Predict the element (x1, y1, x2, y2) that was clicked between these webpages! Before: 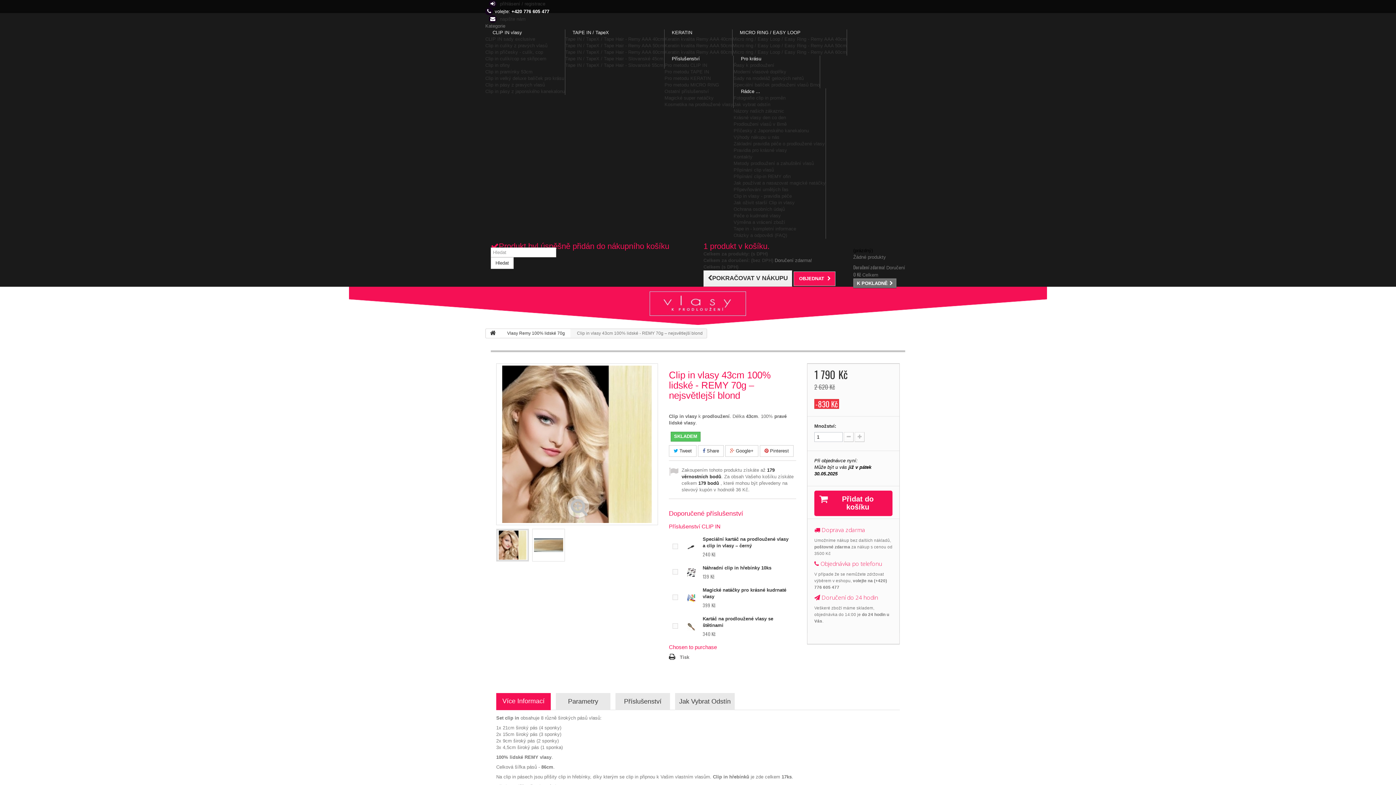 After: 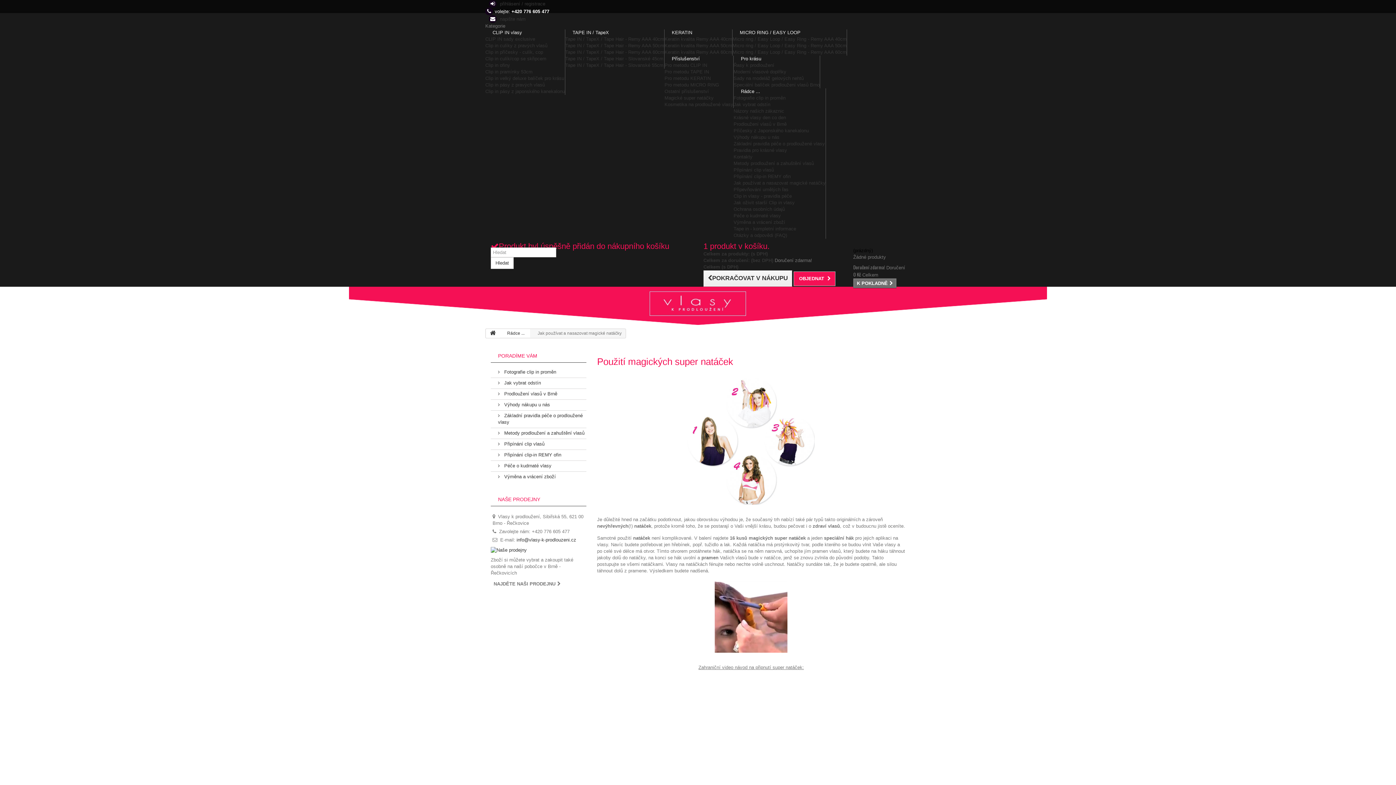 Action: bbox: (733, 180, 825, 185) label: Jak používat a nasazovat magické natáčky